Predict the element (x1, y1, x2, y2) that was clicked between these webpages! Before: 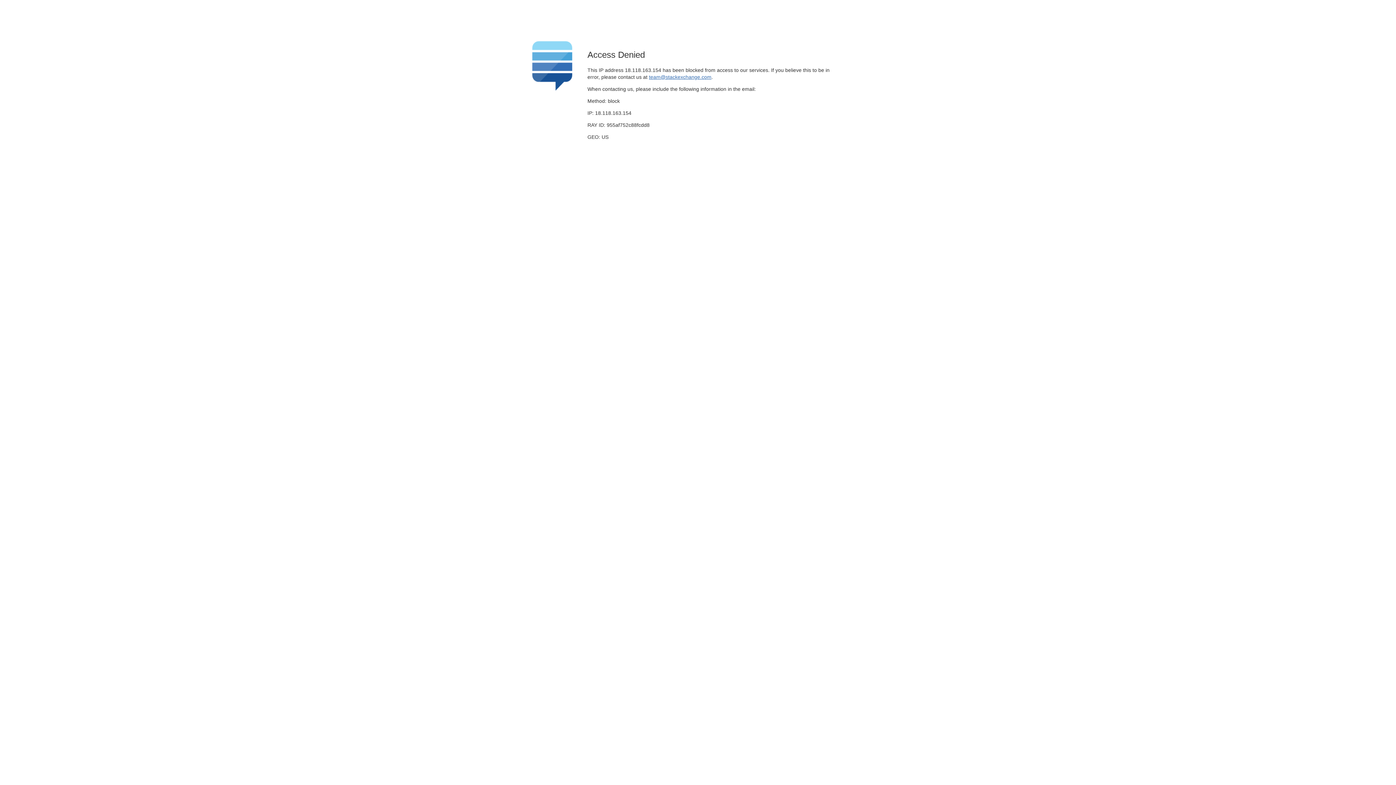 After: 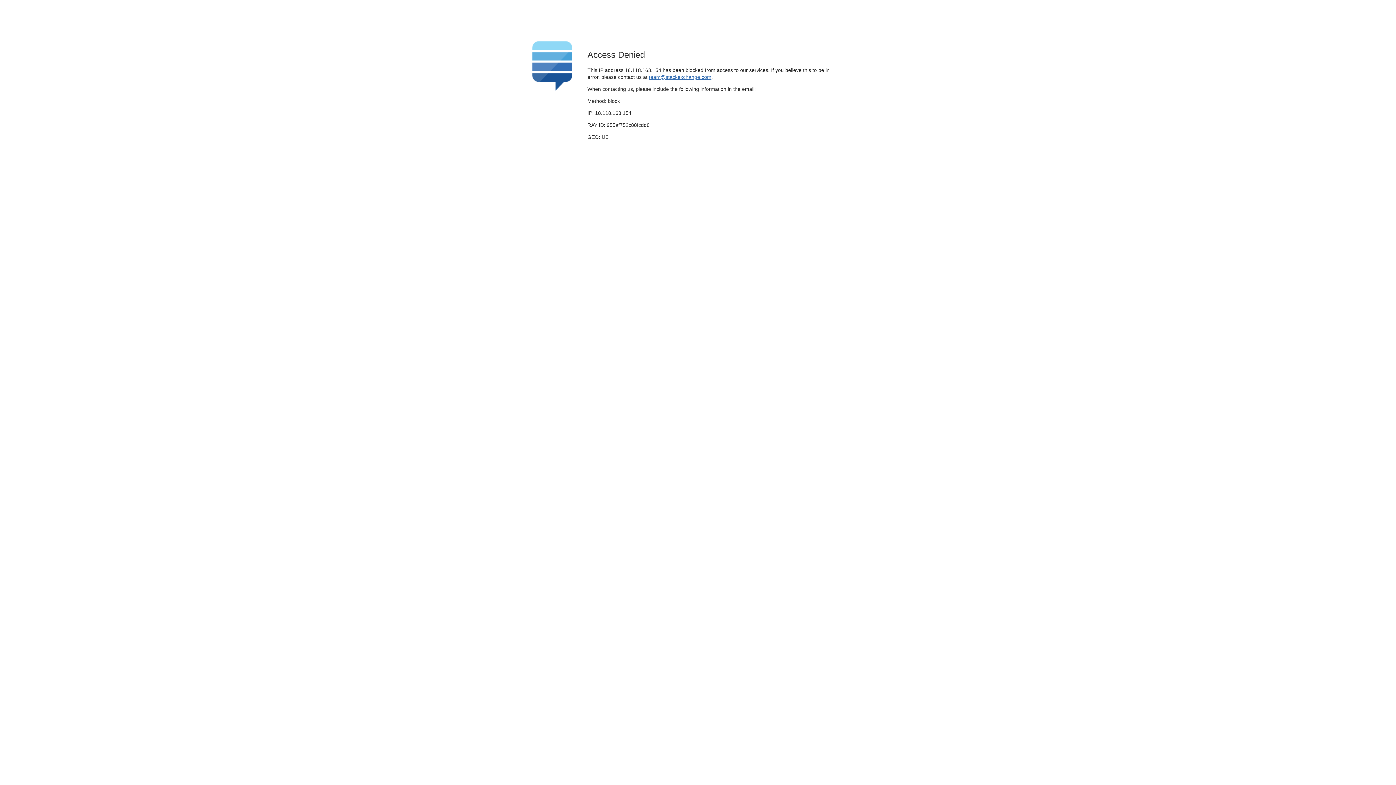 Action: bbox: (649, 74, 711, 79) label: team@stackexchange.com